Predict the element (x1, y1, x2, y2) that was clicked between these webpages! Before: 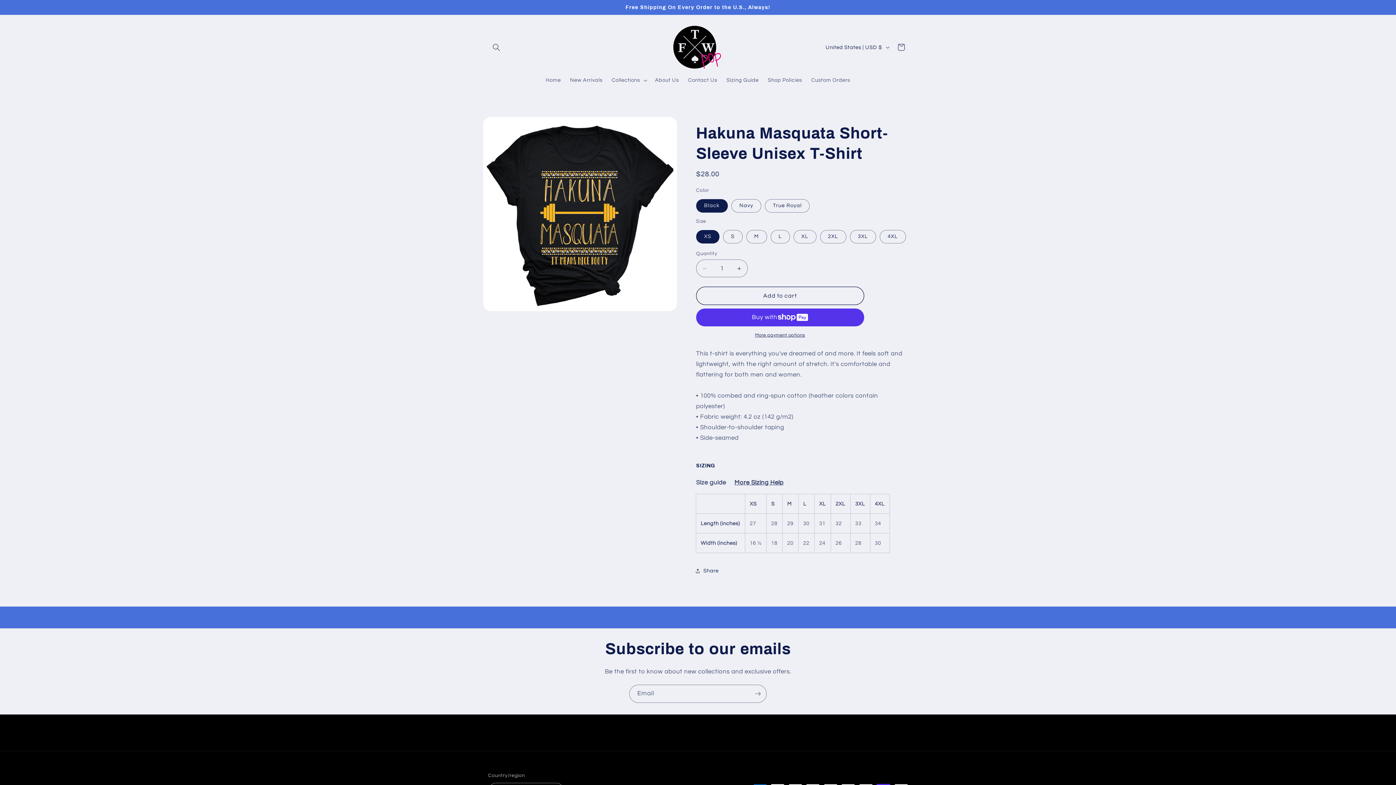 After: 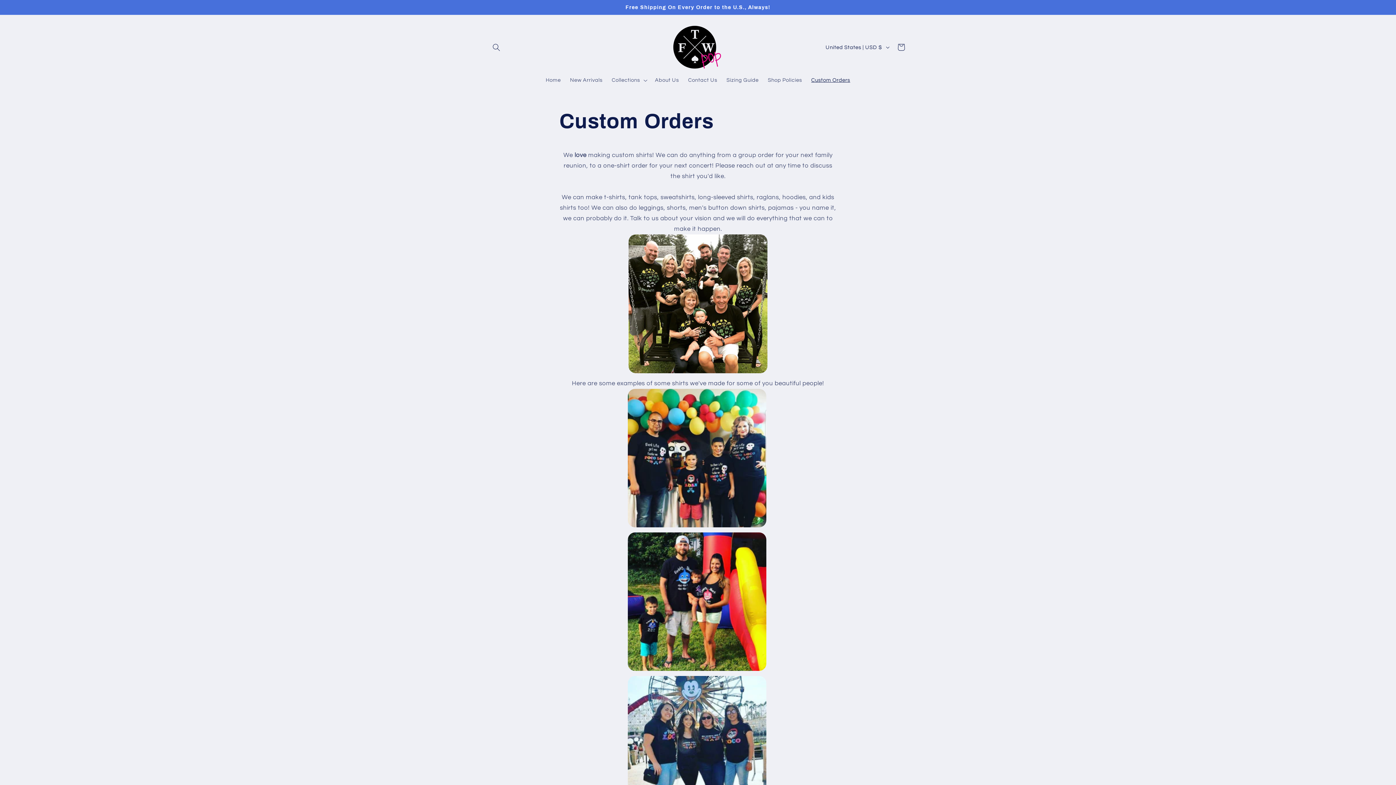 Action: bbox: (806, 72, 855, 88) label: Custom Orders